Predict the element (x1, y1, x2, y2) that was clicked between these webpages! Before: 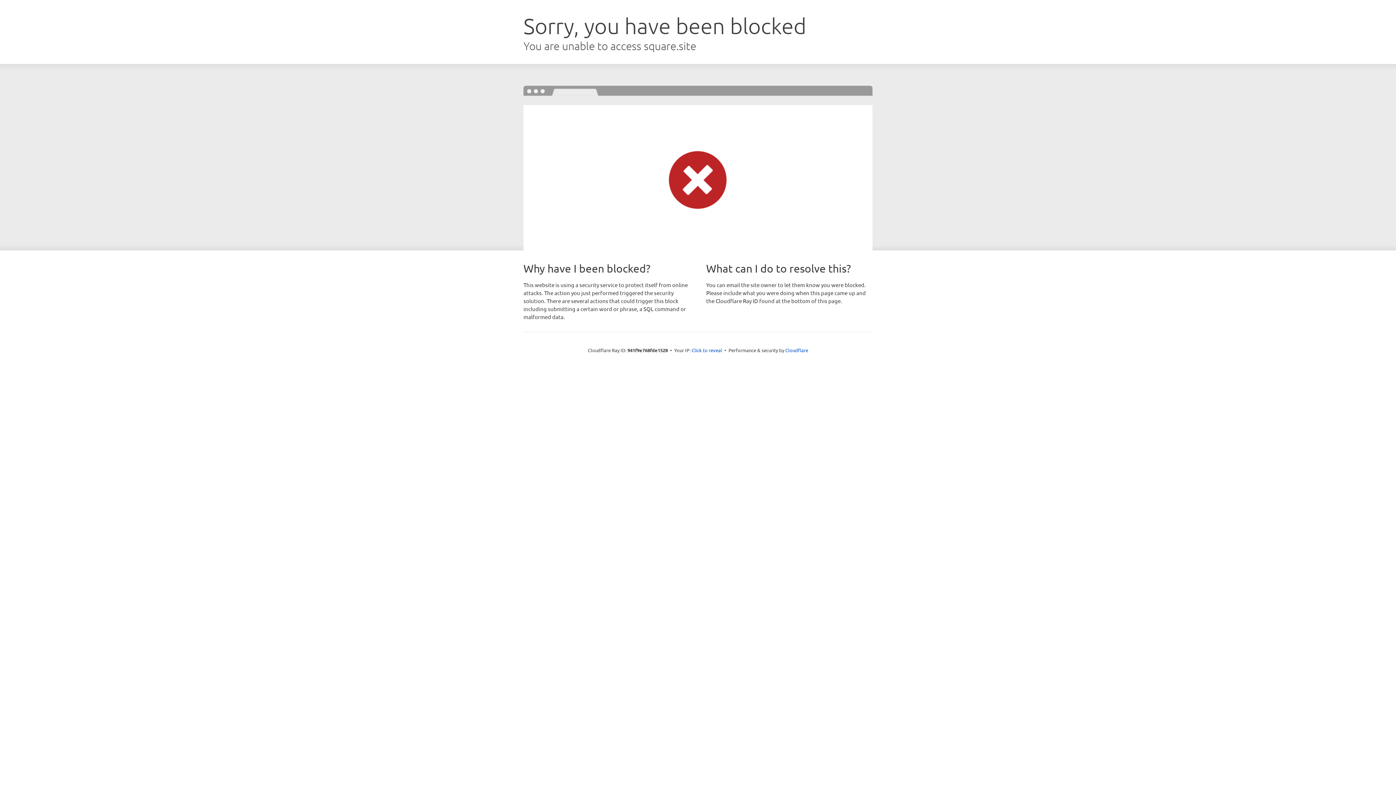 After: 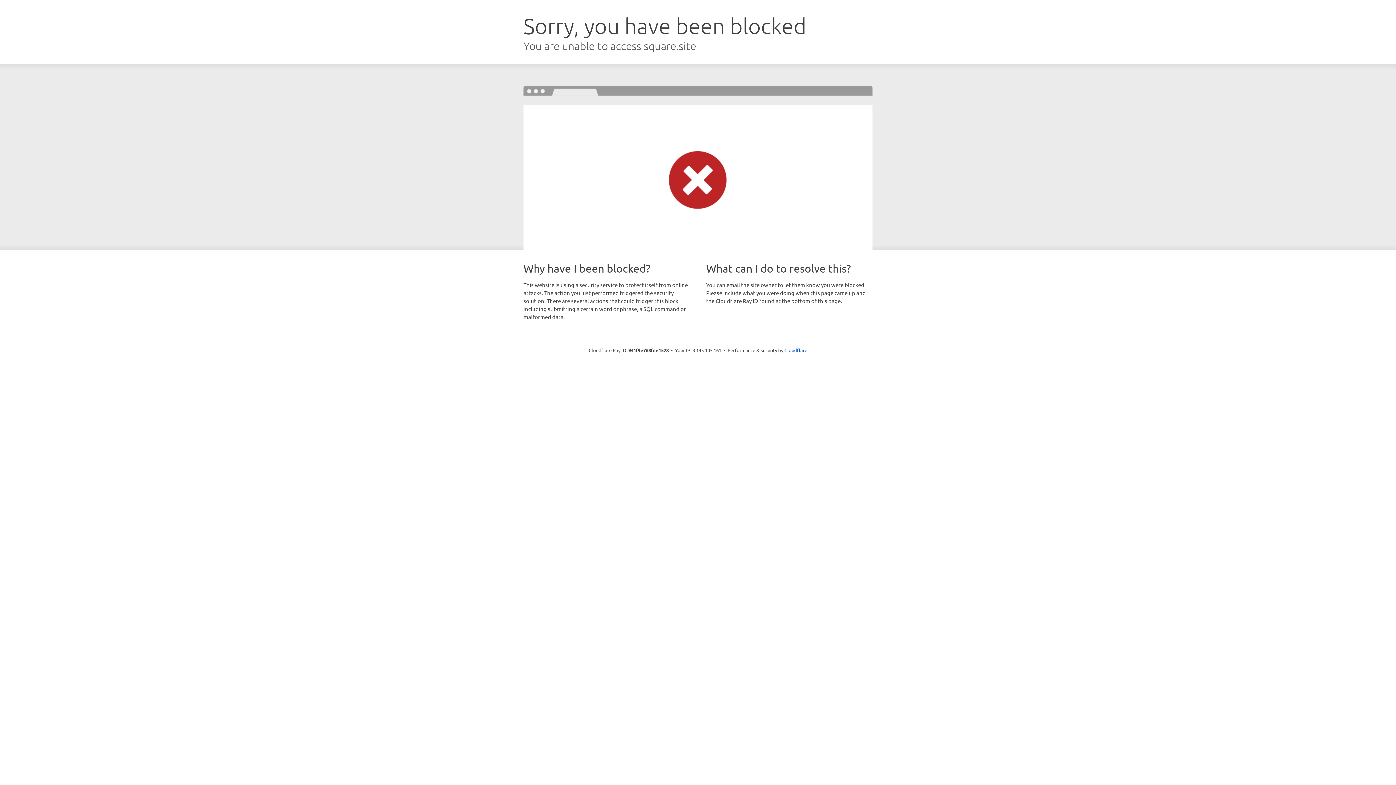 Action: label: Click to reveal bbox: (691, 346, 722, 353)